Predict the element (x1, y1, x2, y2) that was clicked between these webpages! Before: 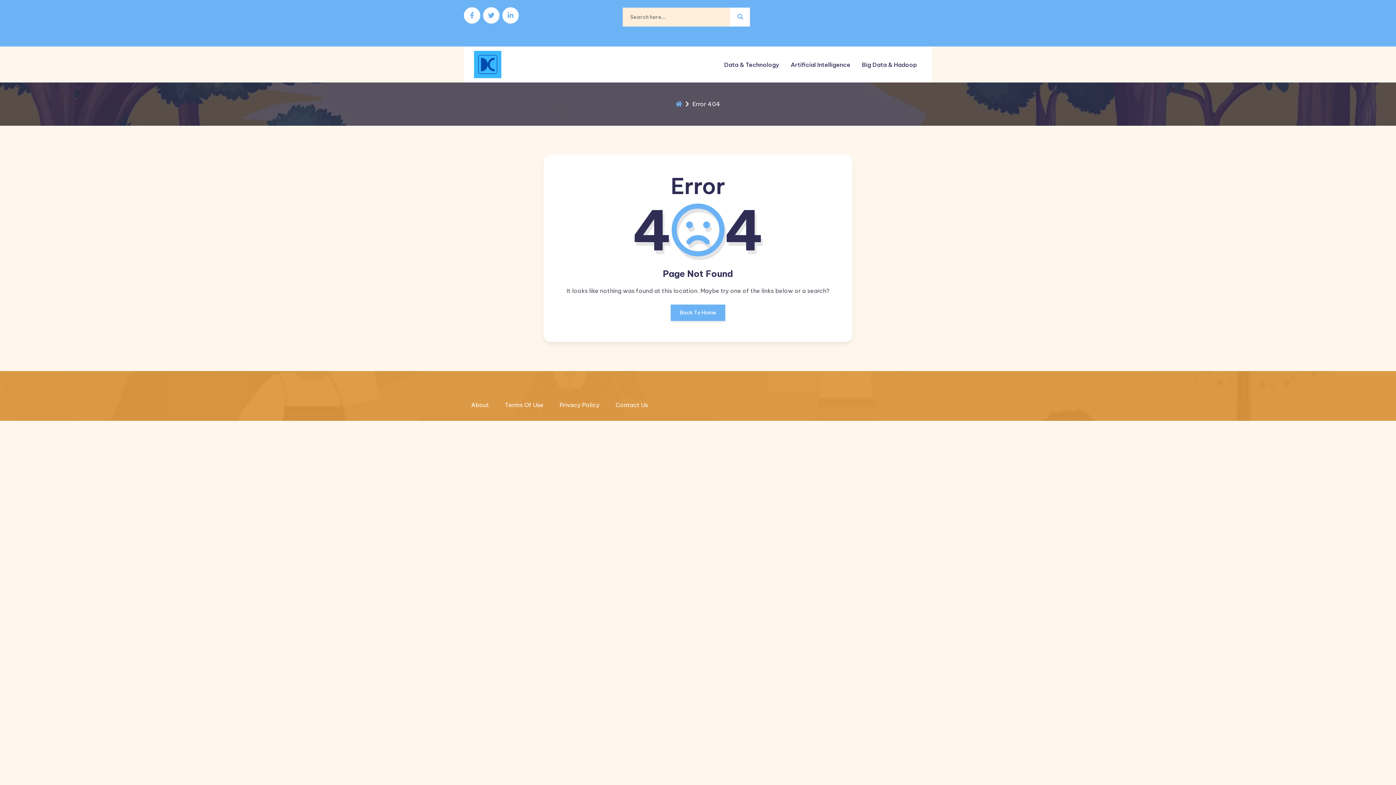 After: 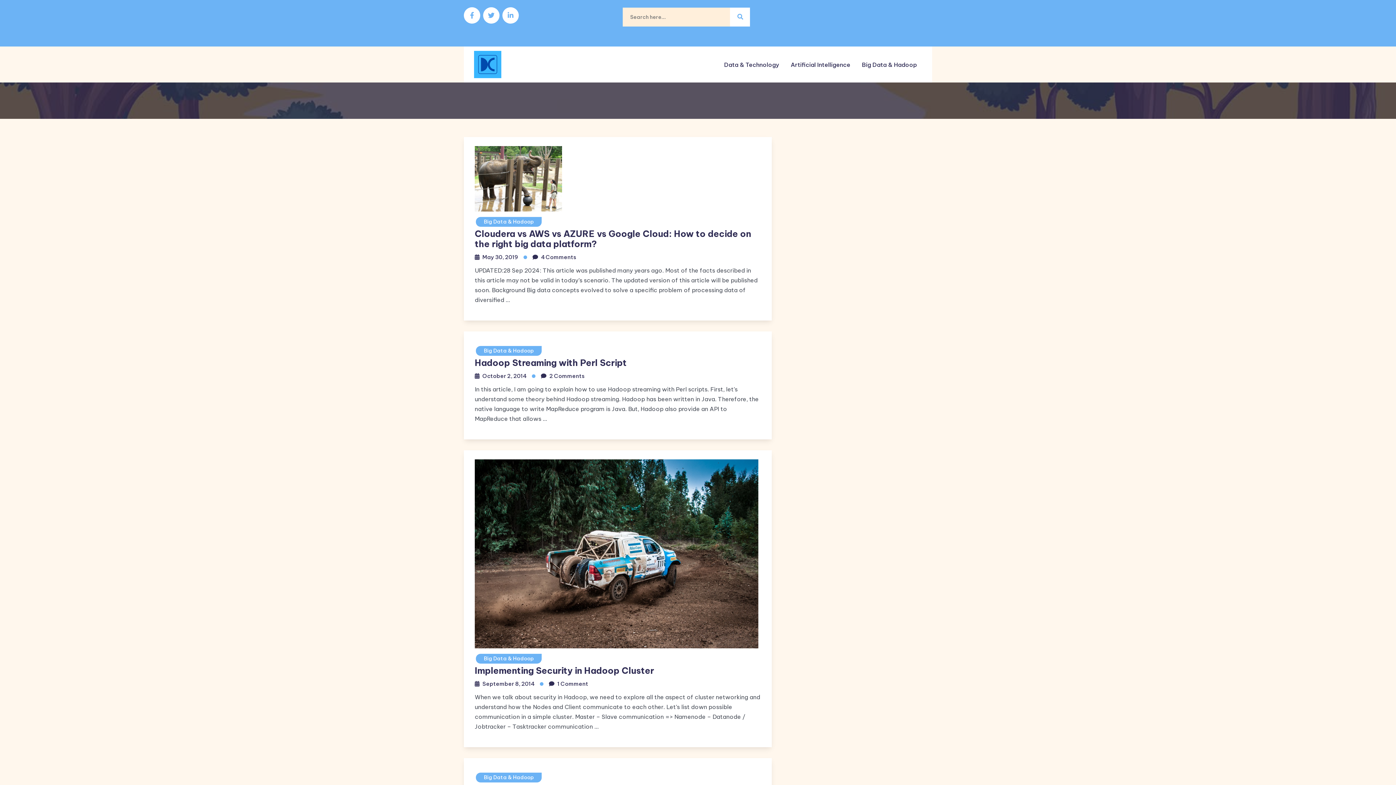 Action: bbox: (675, 100, 682, 107)